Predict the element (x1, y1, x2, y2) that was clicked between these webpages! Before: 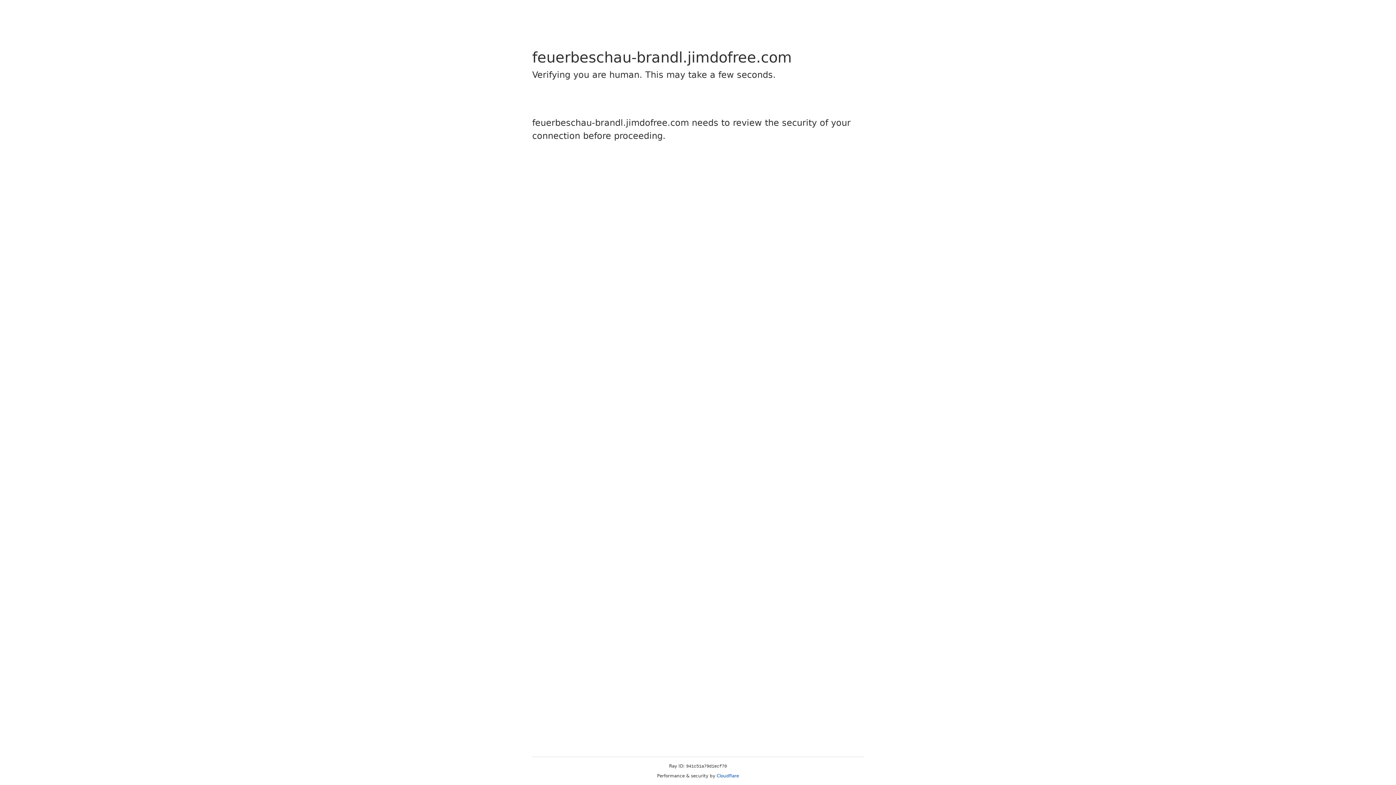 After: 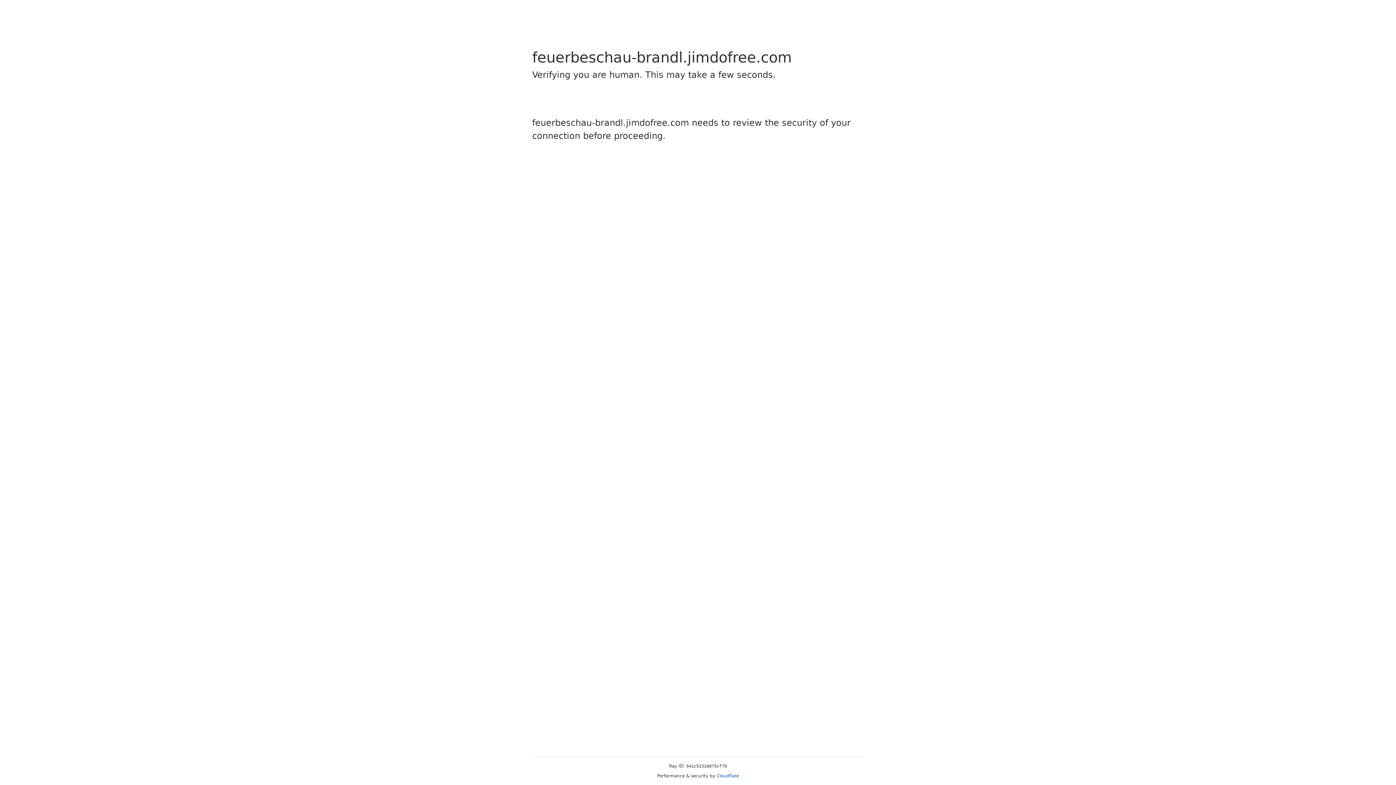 Action: label: Cloudflare bbox: (716, 773, 739, 778)